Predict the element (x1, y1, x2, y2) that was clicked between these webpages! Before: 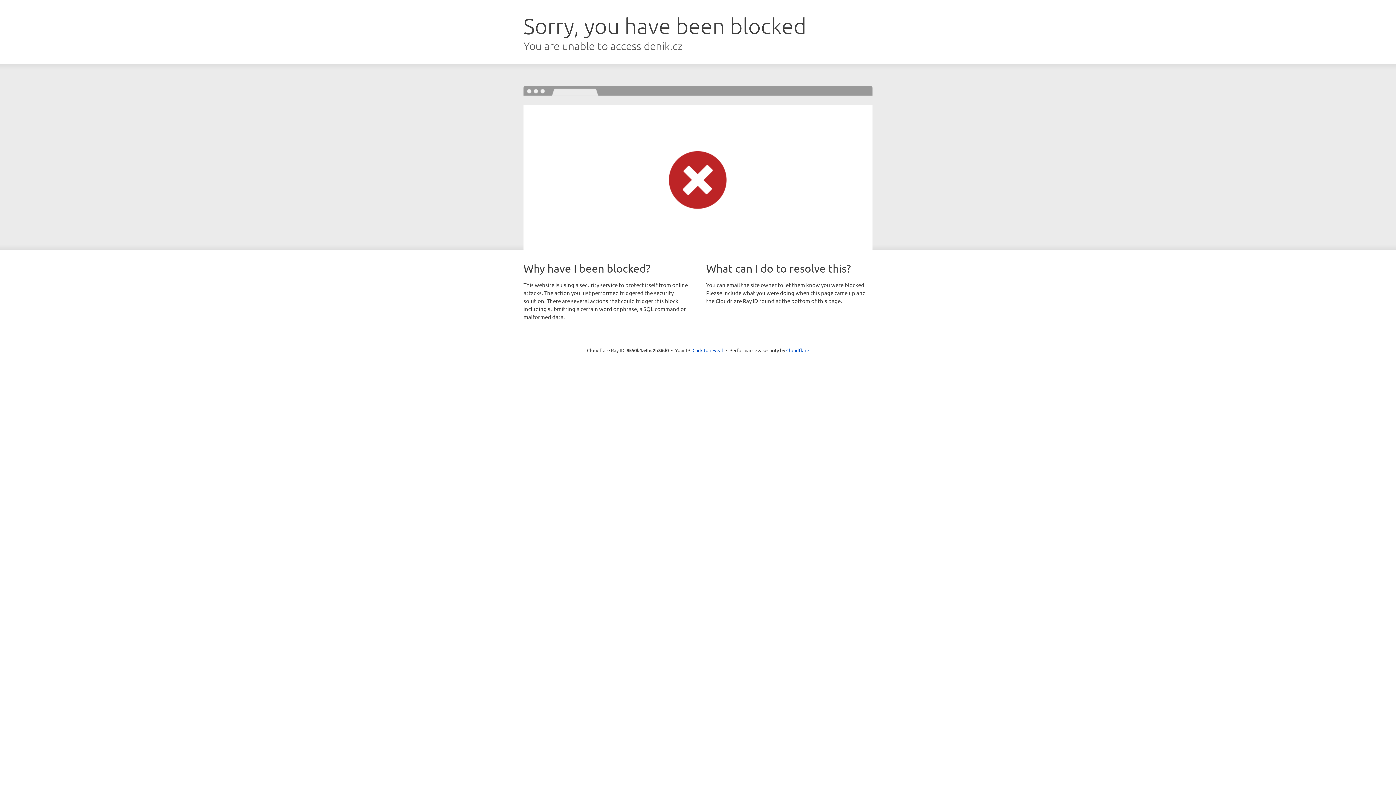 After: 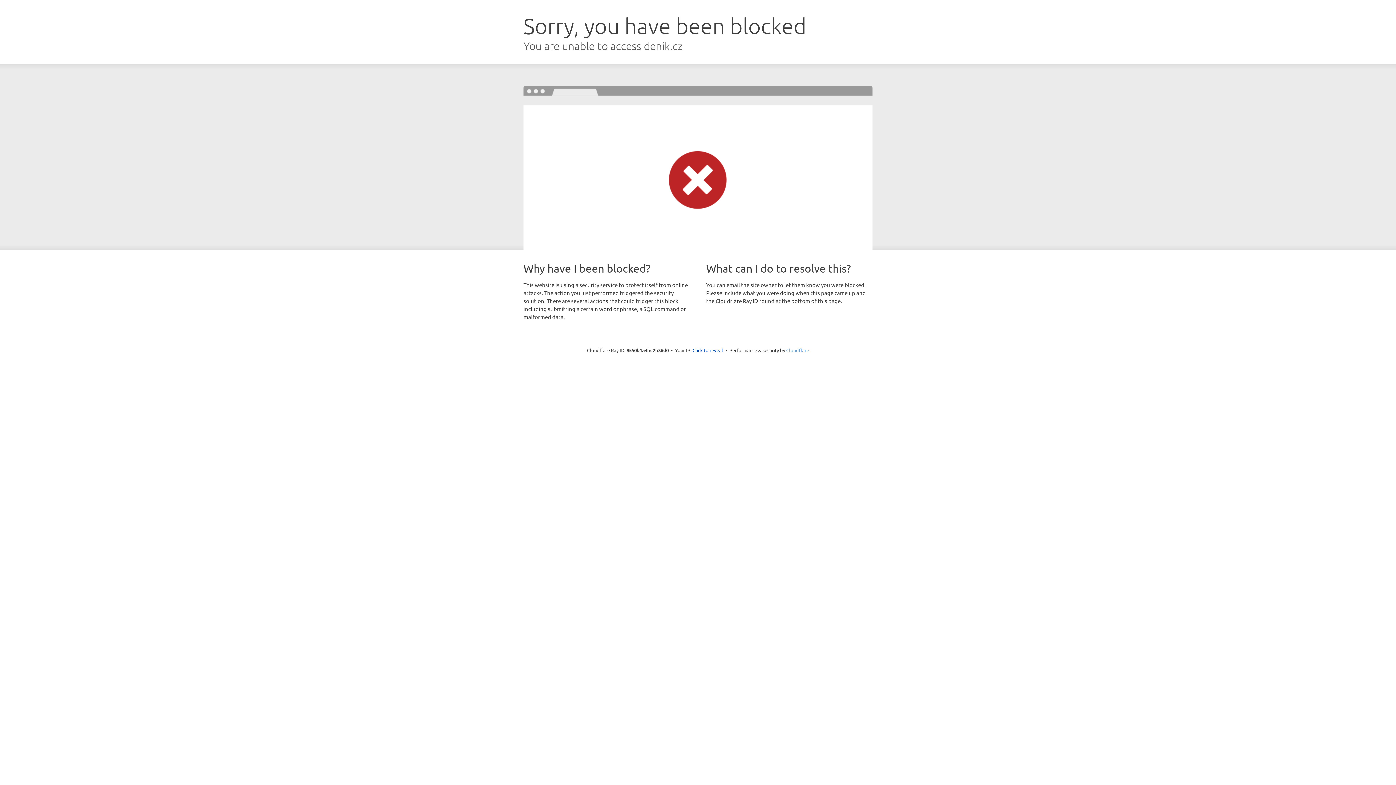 Action: label: Cloudflare bbox: (786, 347, 809, 353)